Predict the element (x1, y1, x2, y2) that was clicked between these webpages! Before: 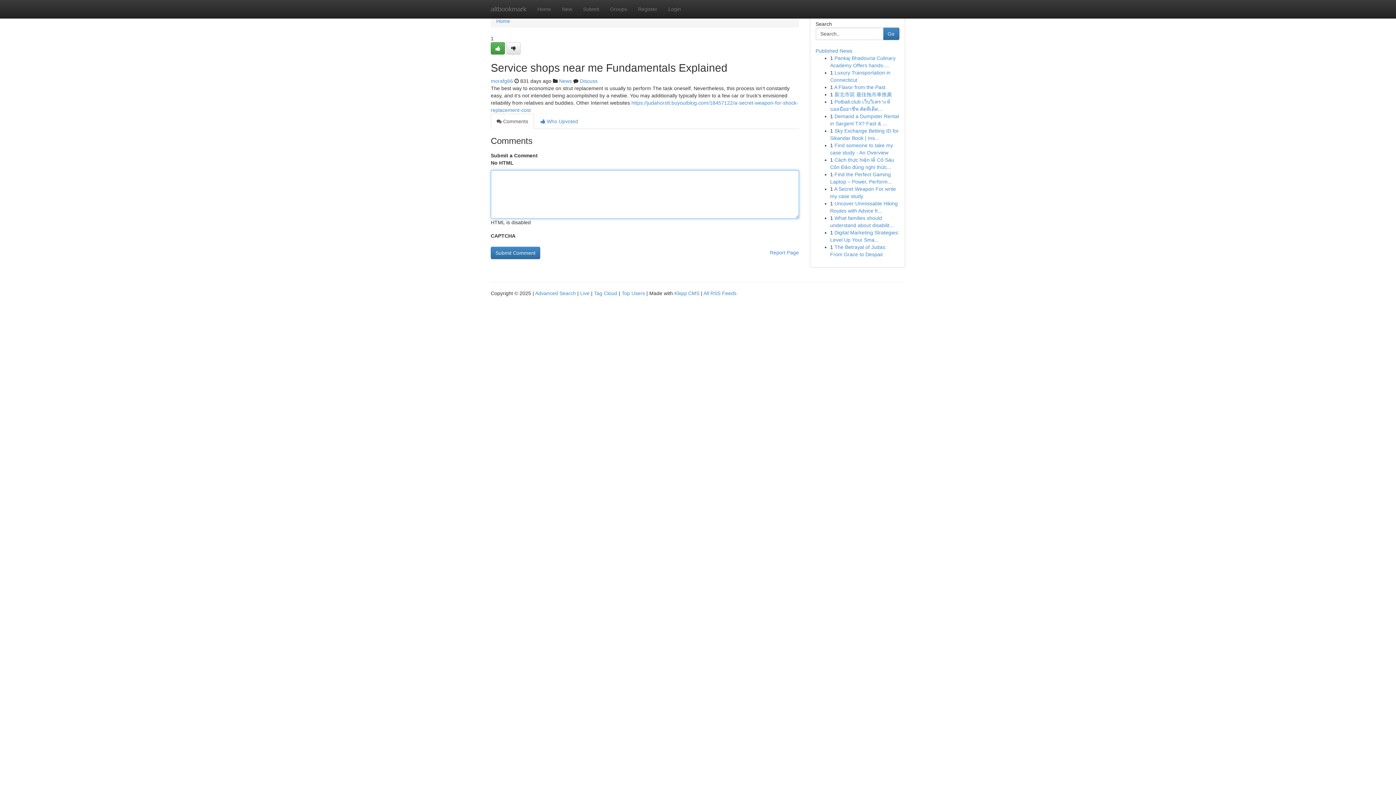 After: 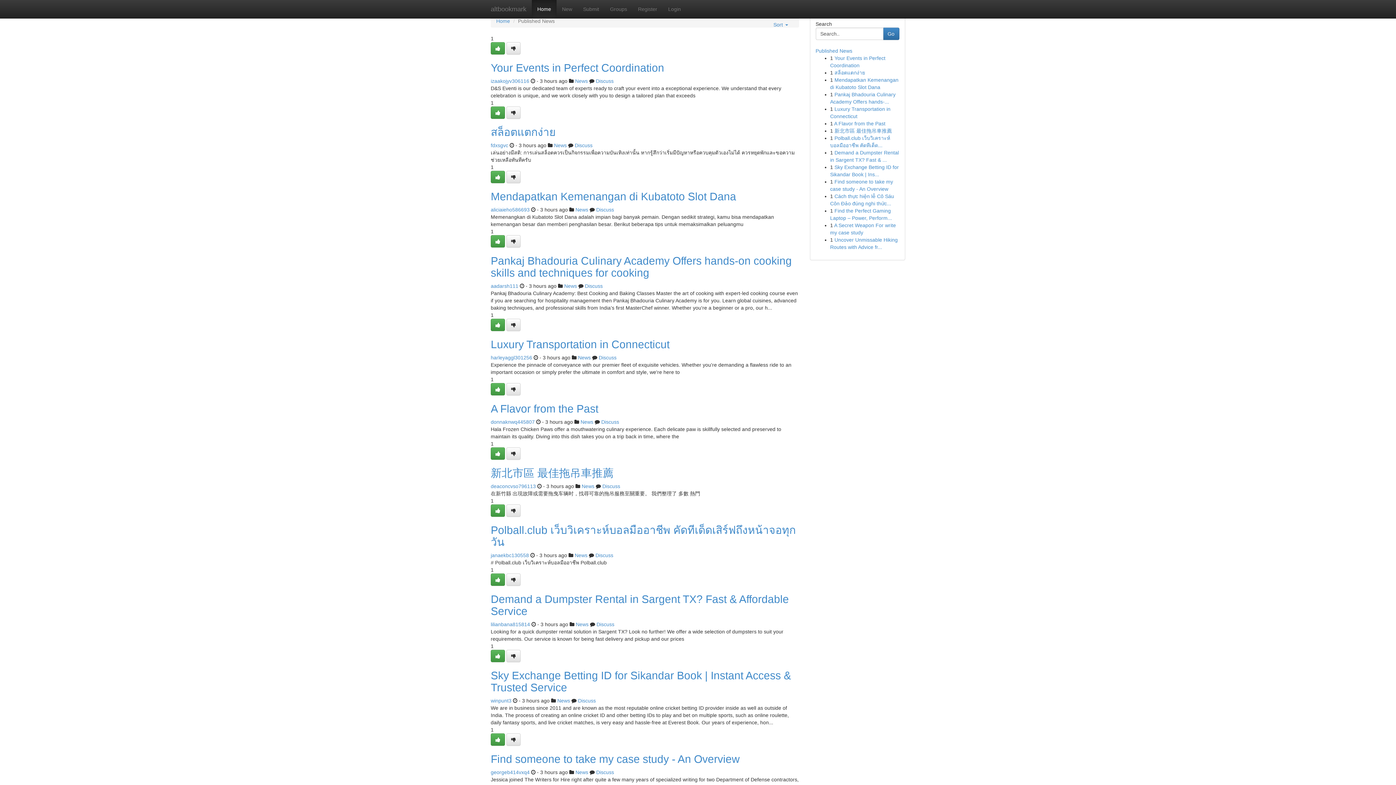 Action: label: Home bbox: (496, 18, 510, 24)